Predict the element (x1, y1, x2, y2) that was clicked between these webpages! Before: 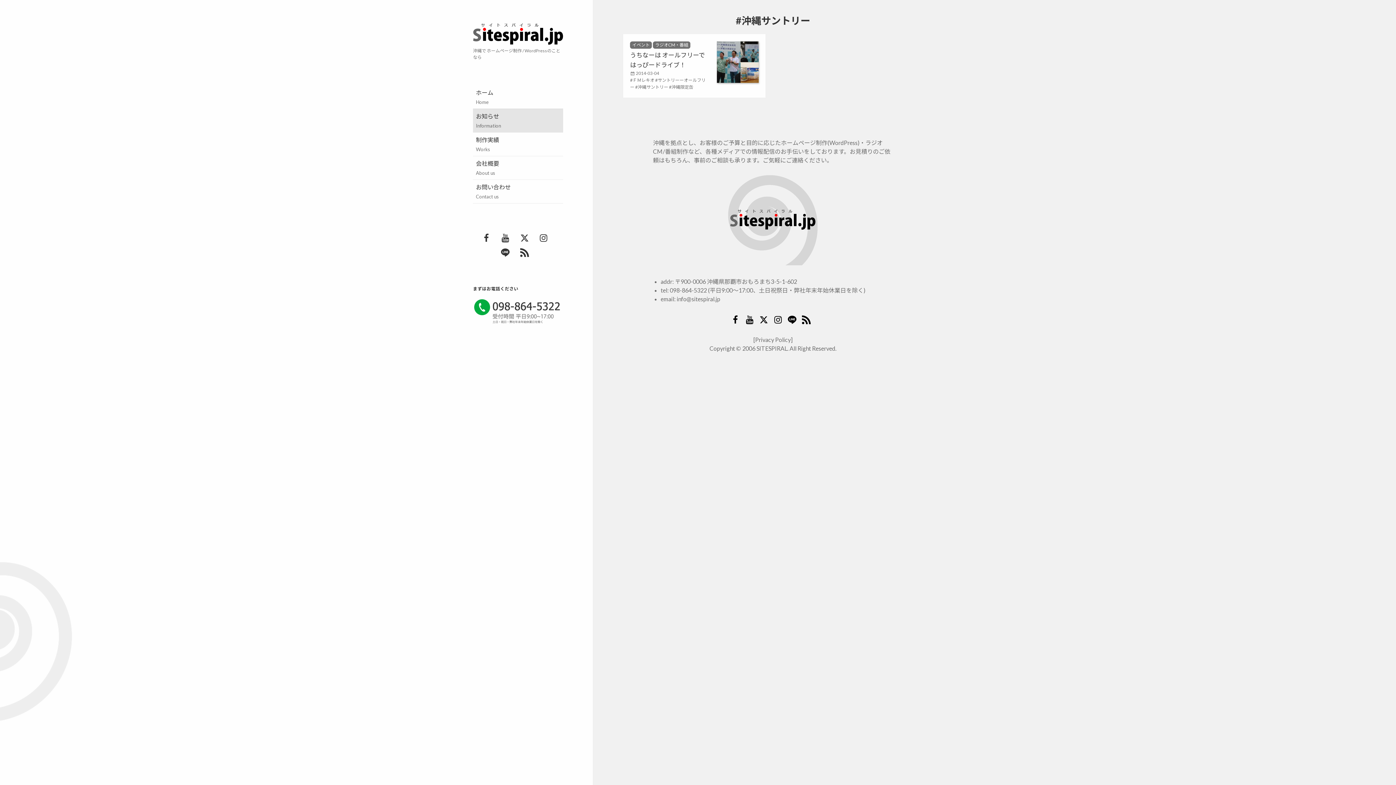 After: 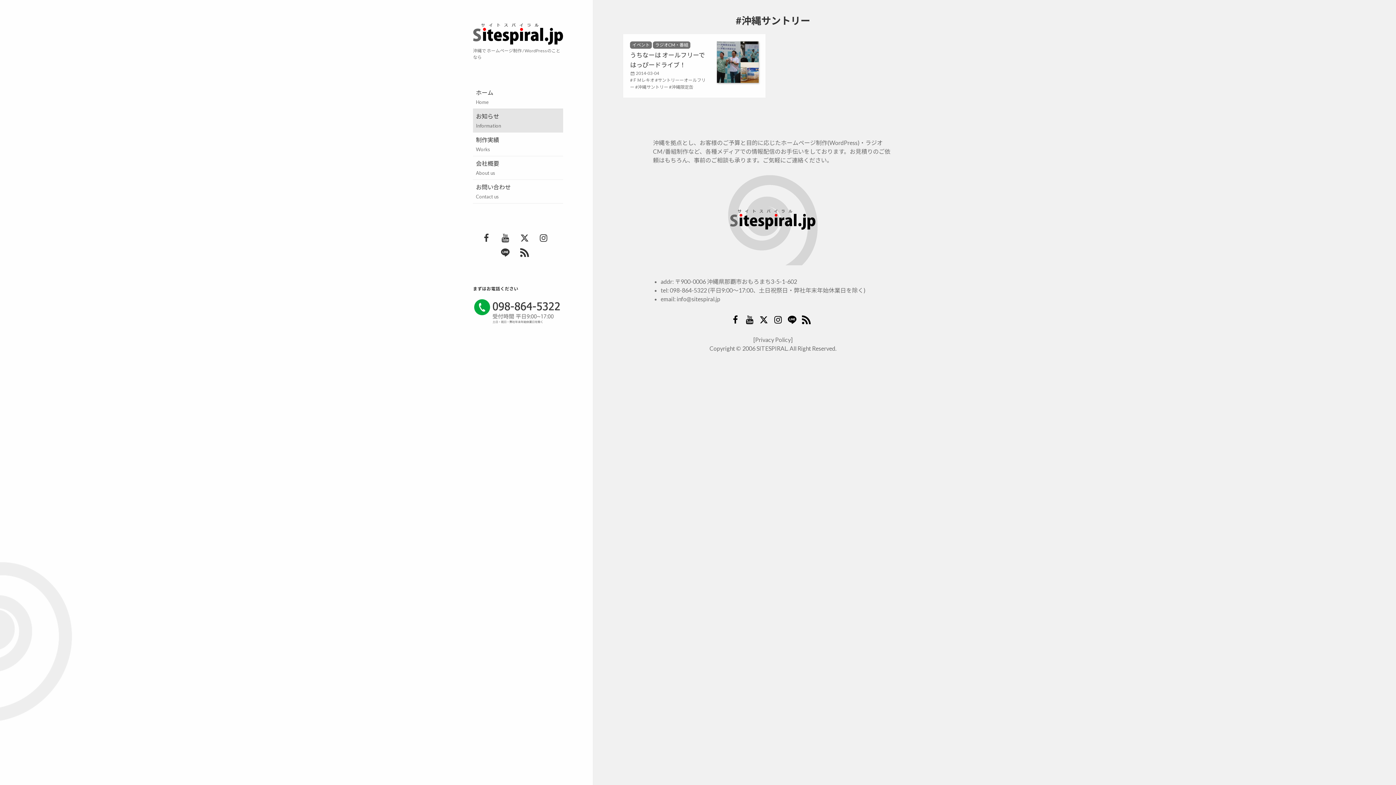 Action: label: 沖縄サントリー bbox: (635, 84, 668, 89)